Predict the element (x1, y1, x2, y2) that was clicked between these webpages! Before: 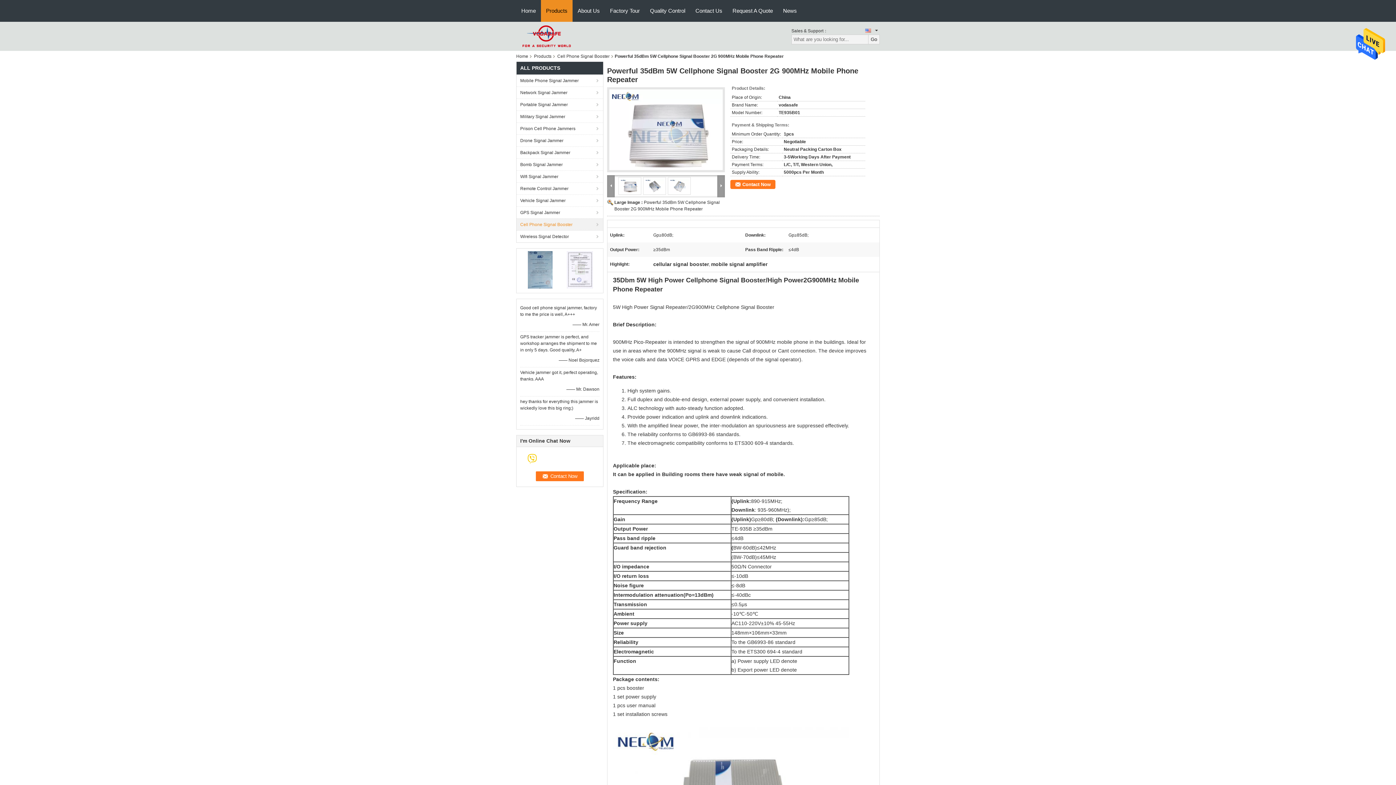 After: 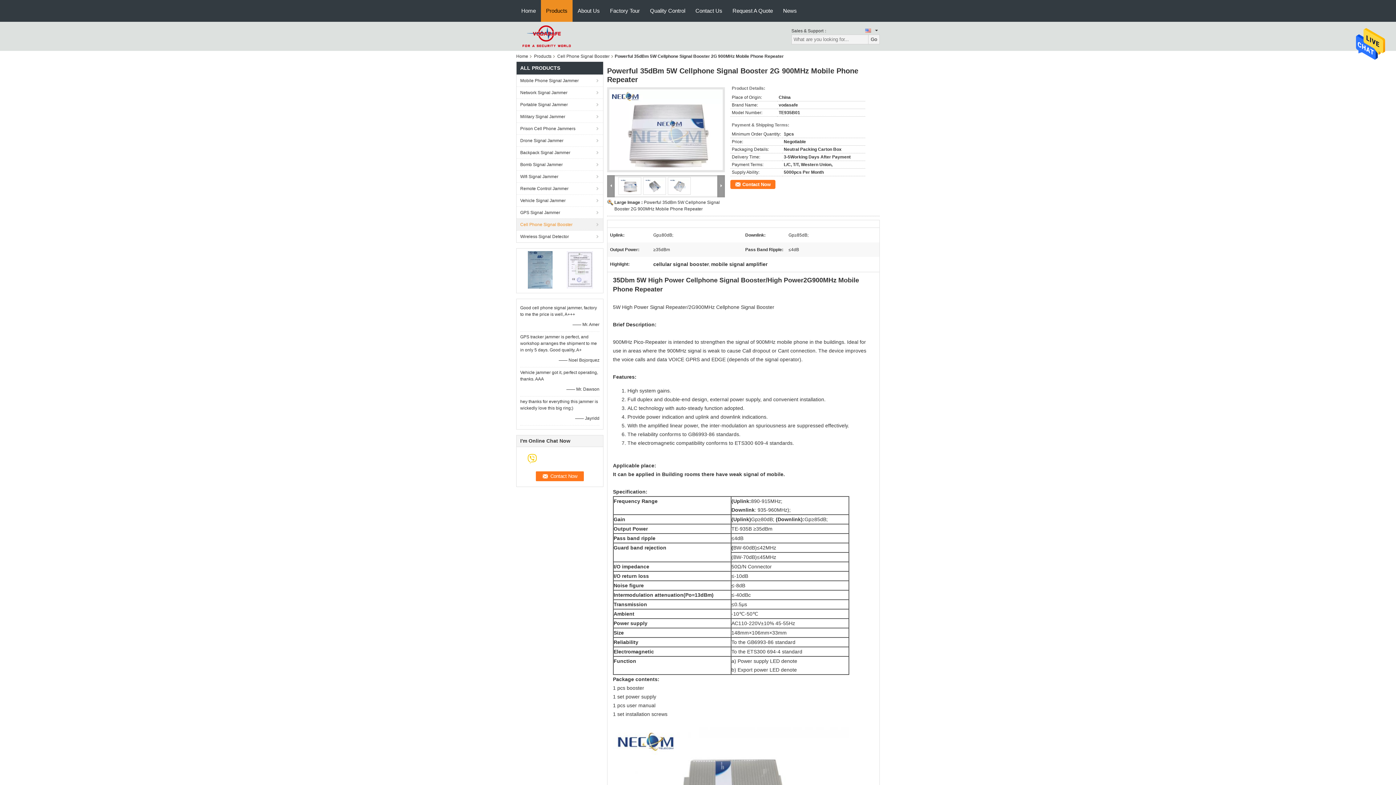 Action: bbox: (566, 267, 592, 272)